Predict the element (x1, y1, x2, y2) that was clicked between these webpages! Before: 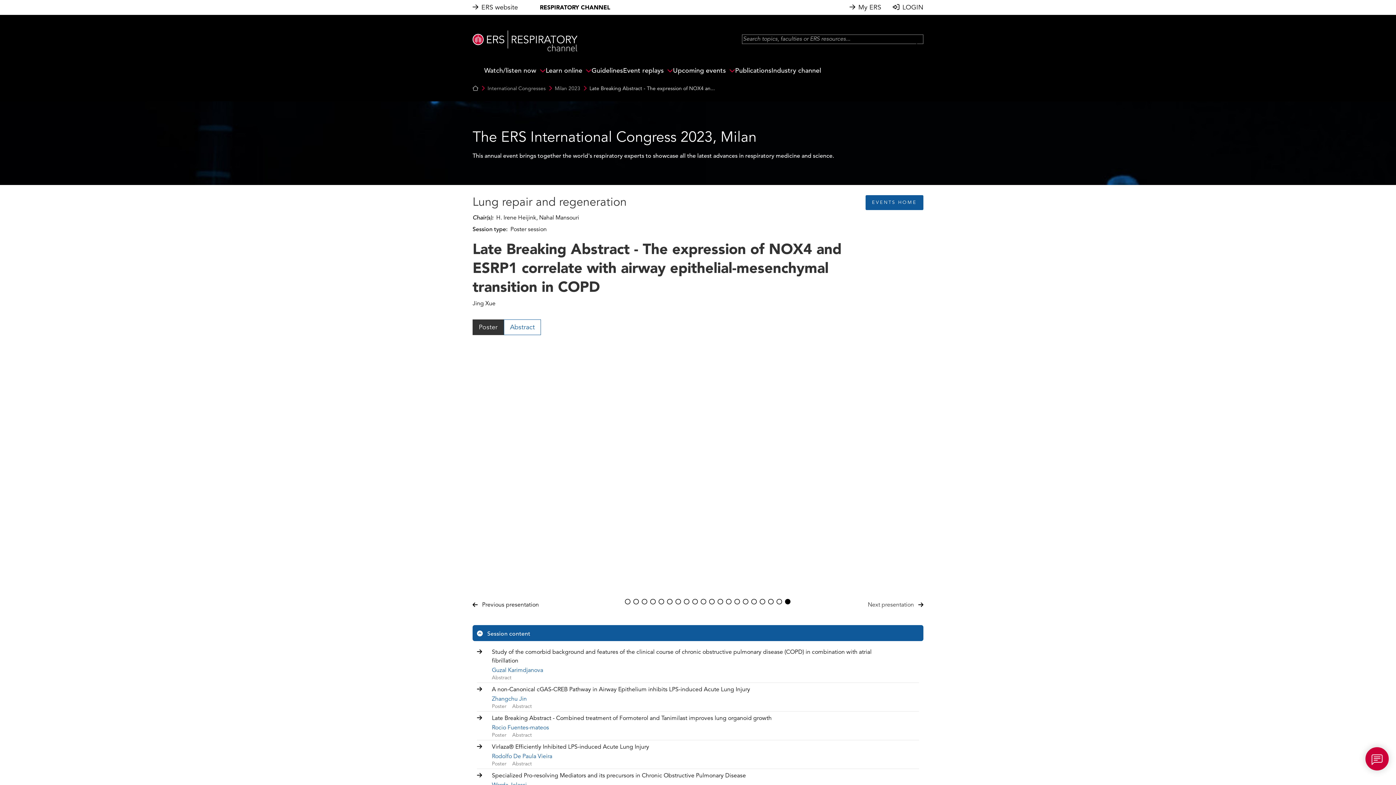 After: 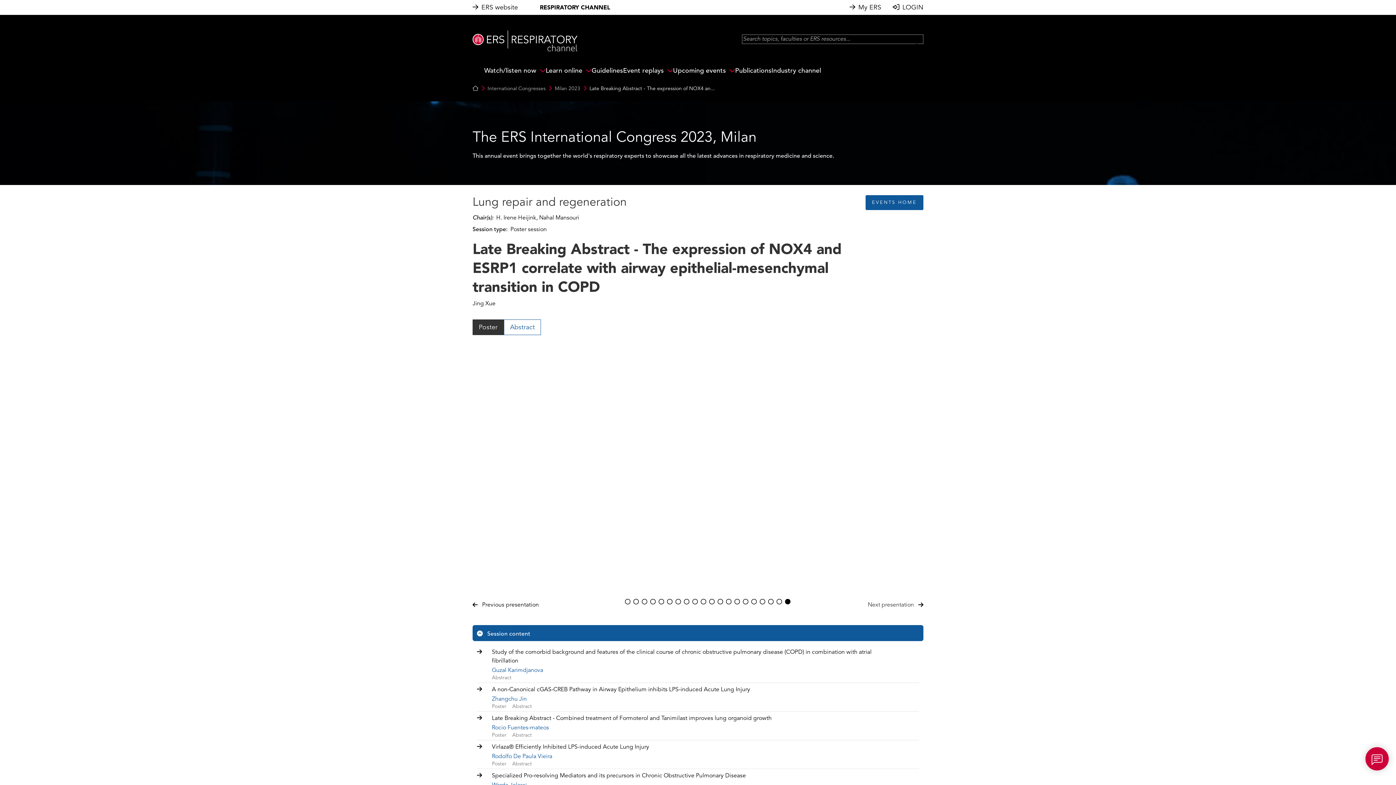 Action: label: Virlaza® Efficiently Inhibited LPS-induced Acute Lung Injury bbox: (492, 742, 877, 751)